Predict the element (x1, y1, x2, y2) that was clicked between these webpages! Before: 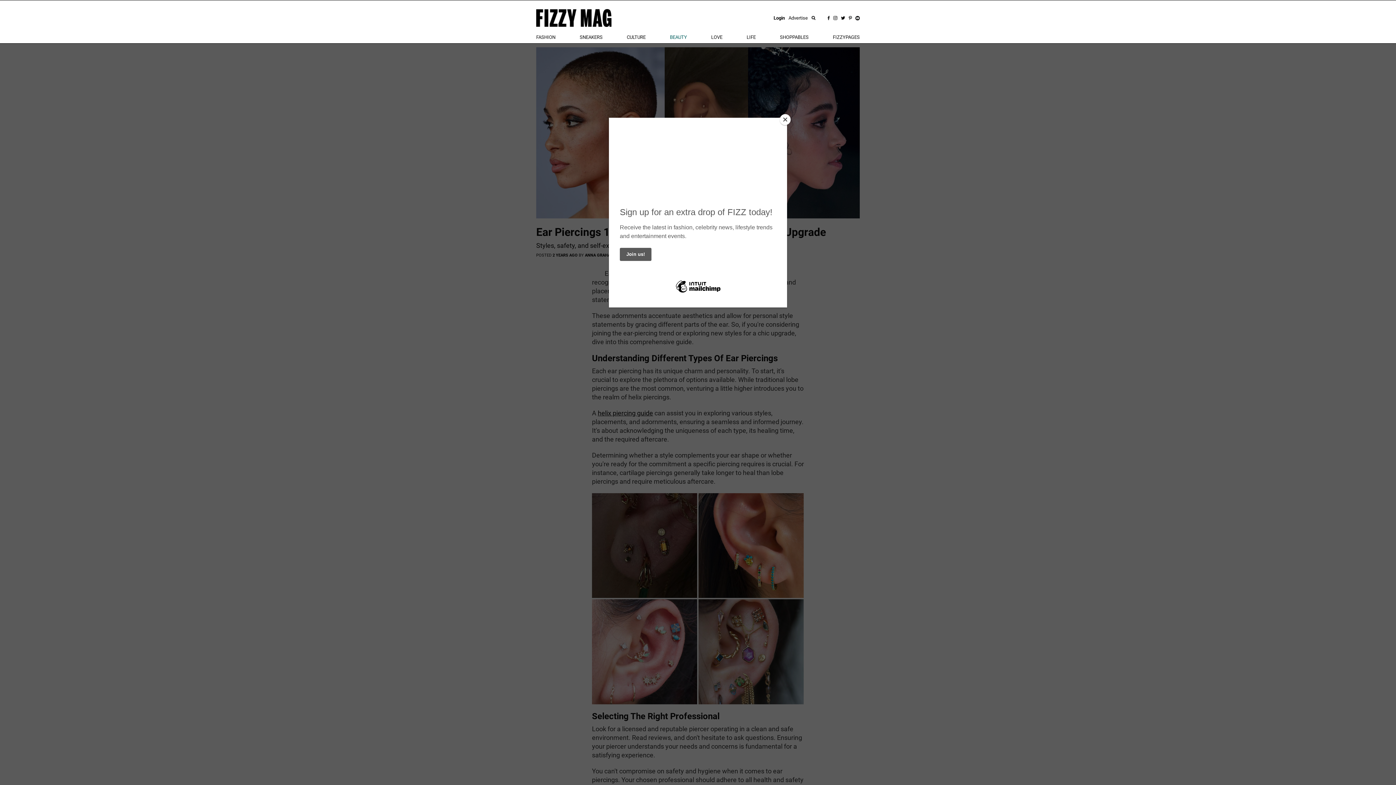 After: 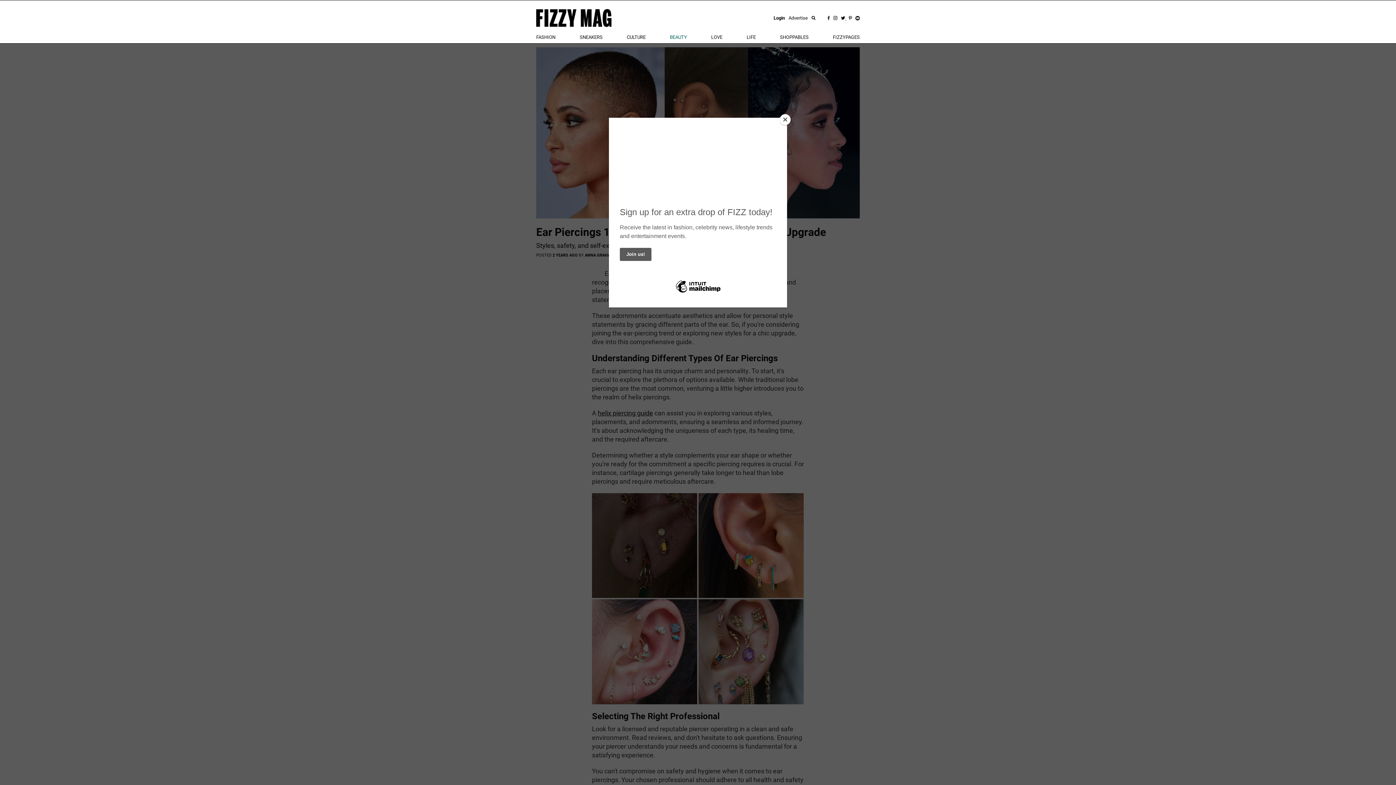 Action: label:   bbox: (841, 15, 846, 20)